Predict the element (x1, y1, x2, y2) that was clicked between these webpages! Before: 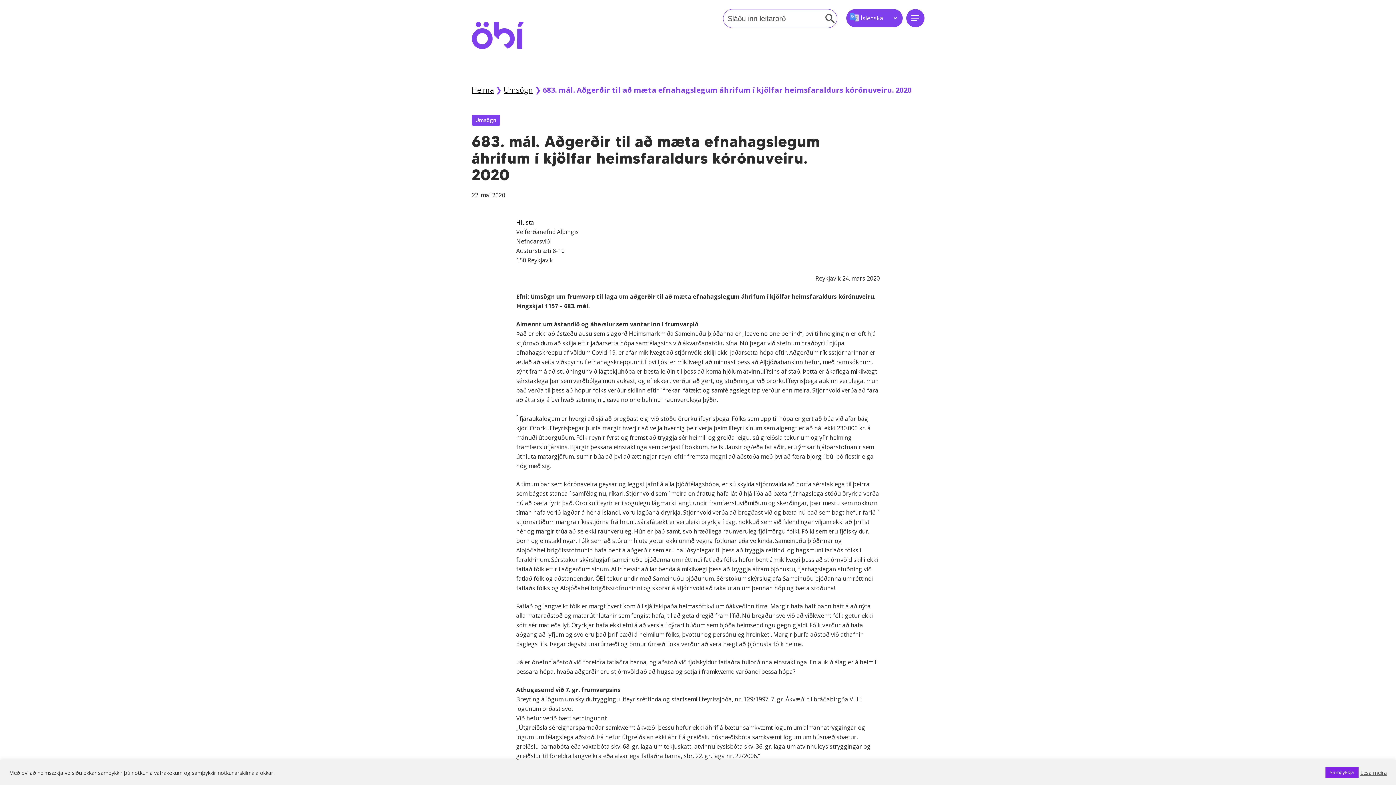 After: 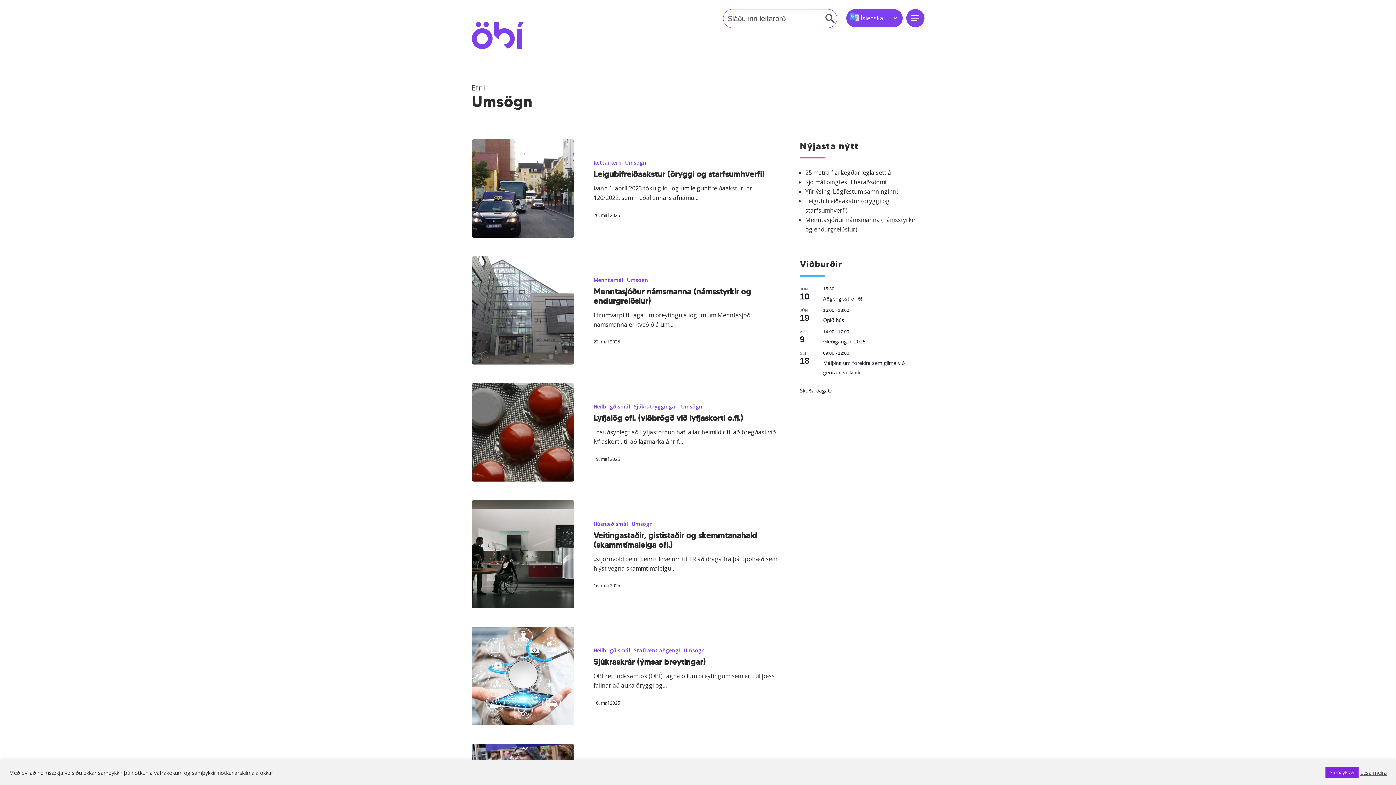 Action: label: Umsögn bbox: (471, 114, 500, 125)